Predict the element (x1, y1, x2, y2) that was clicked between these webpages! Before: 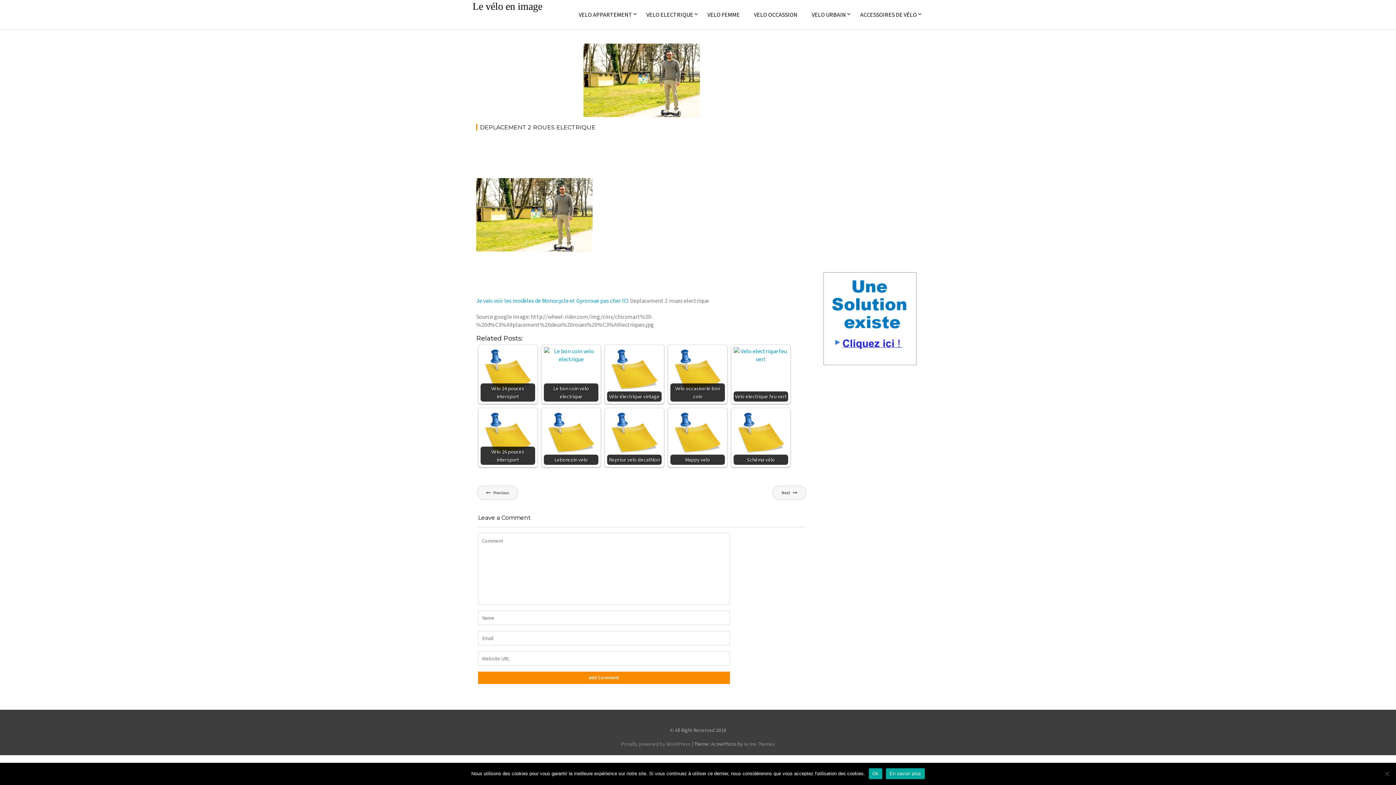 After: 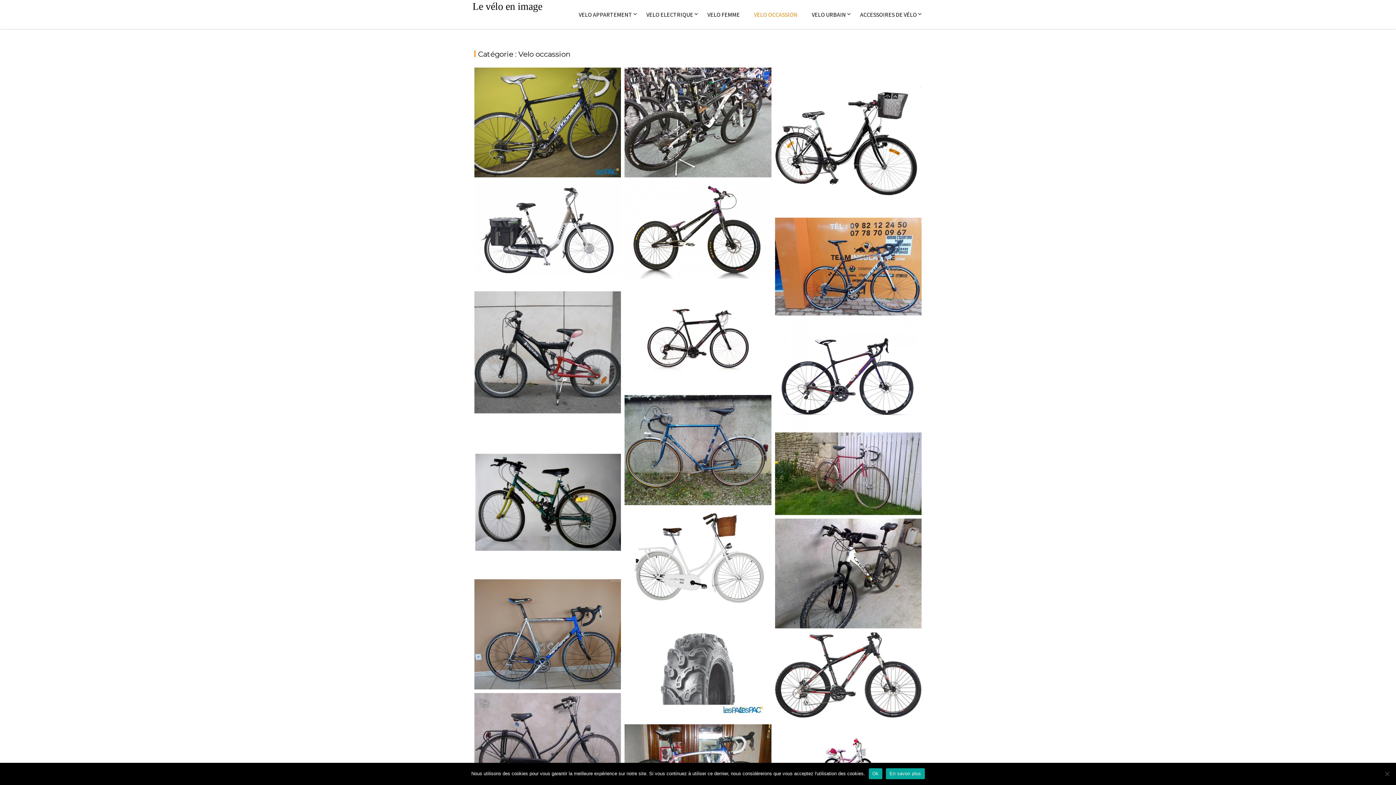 Action: bbox: (747, 7, 804, 21) label: VELO OCCASSION